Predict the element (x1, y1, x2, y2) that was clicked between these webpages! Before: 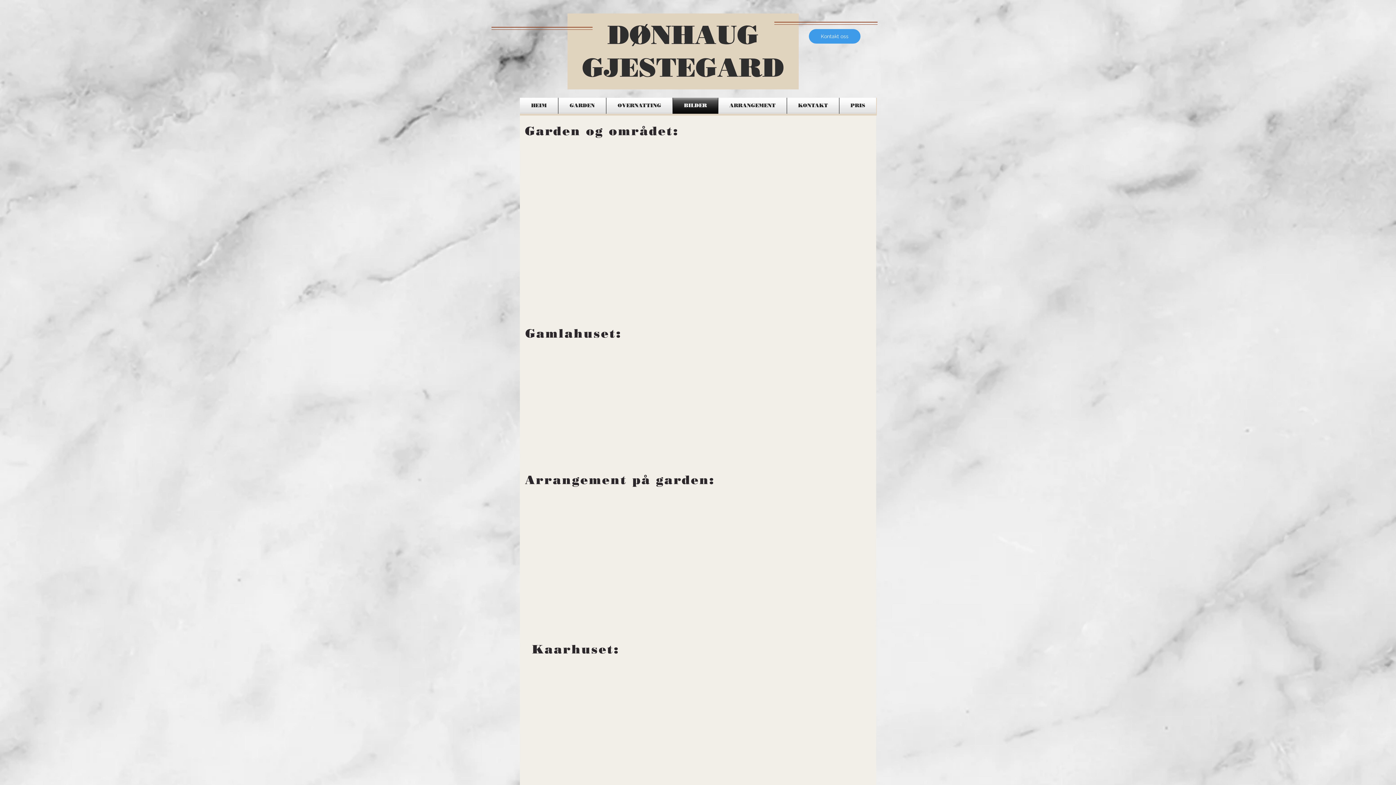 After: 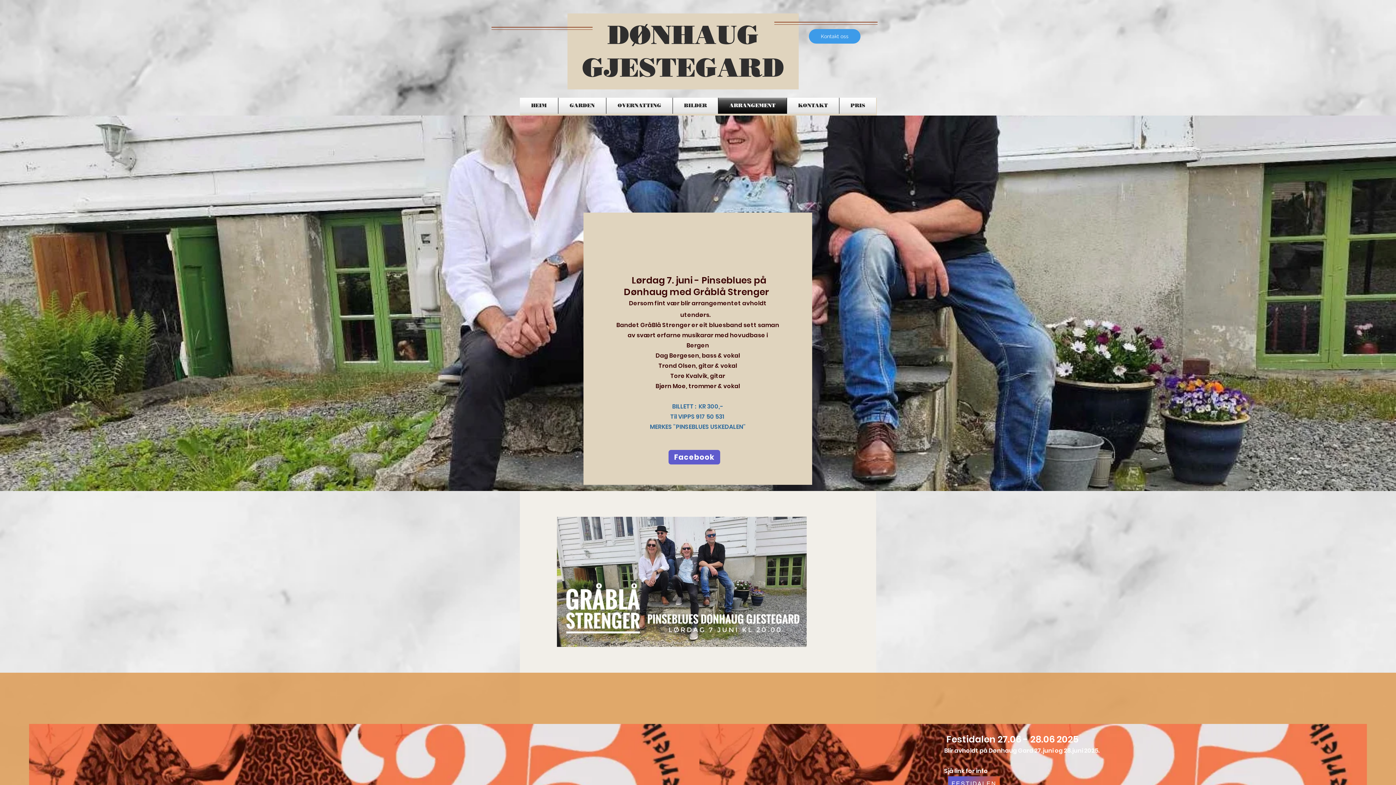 Action: bbox: (718, 97, 786, 113) label: ARRANGEMENT